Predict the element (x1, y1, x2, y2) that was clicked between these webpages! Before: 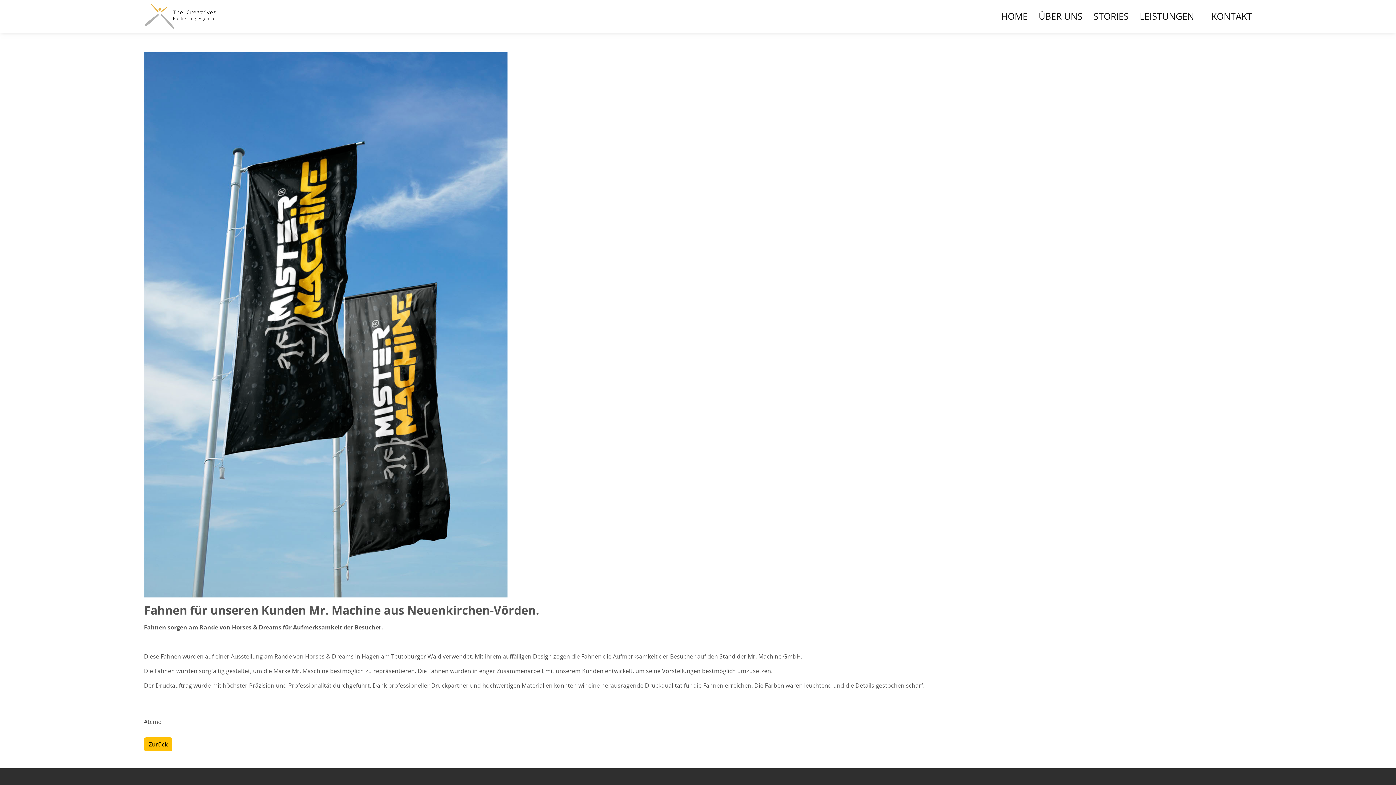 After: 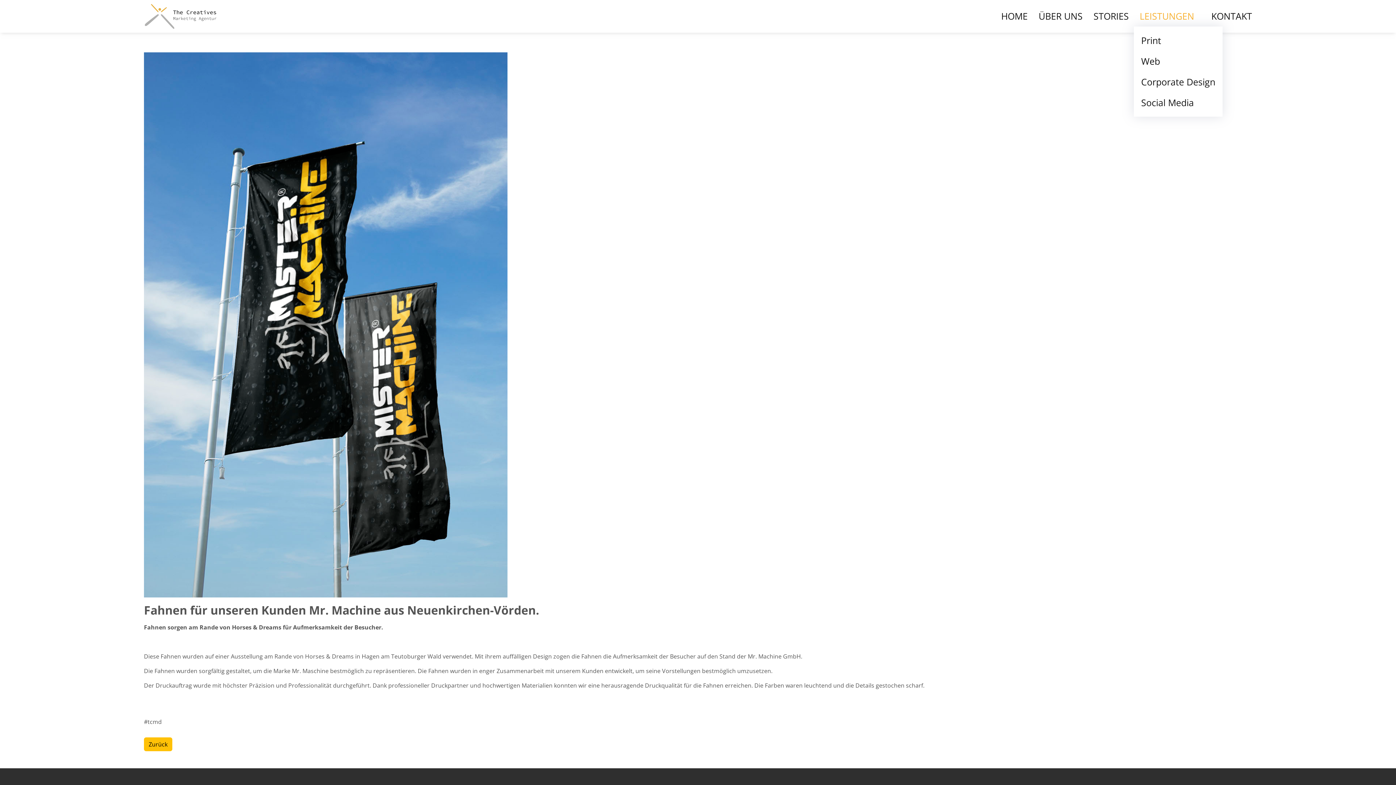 Action: label: LEISTUNGEN bbox: (1129, 5, 1200, 26)